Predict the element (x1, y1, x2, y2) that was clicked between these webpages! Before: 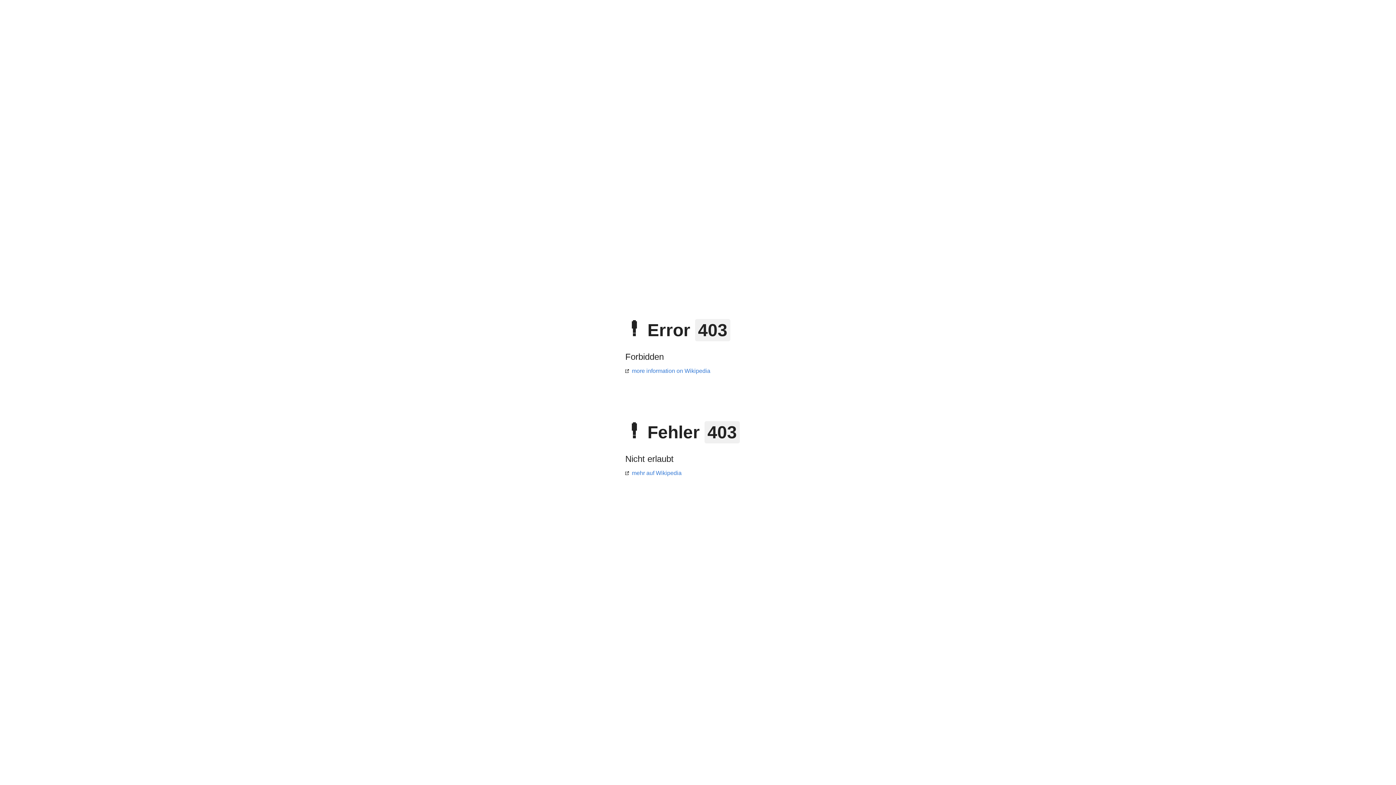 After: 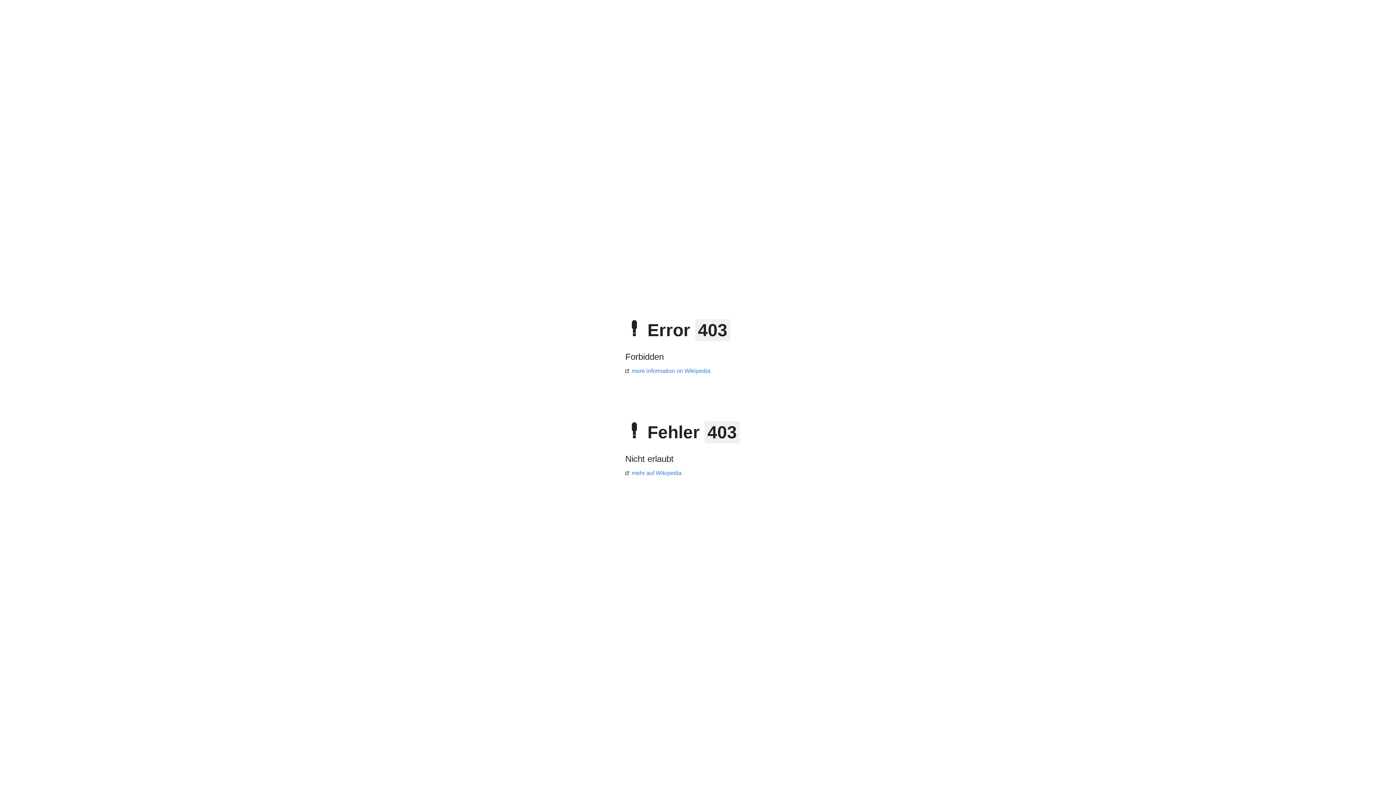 Action: bbox: (625, 368, 710, 374) label: more information on Wikipedia